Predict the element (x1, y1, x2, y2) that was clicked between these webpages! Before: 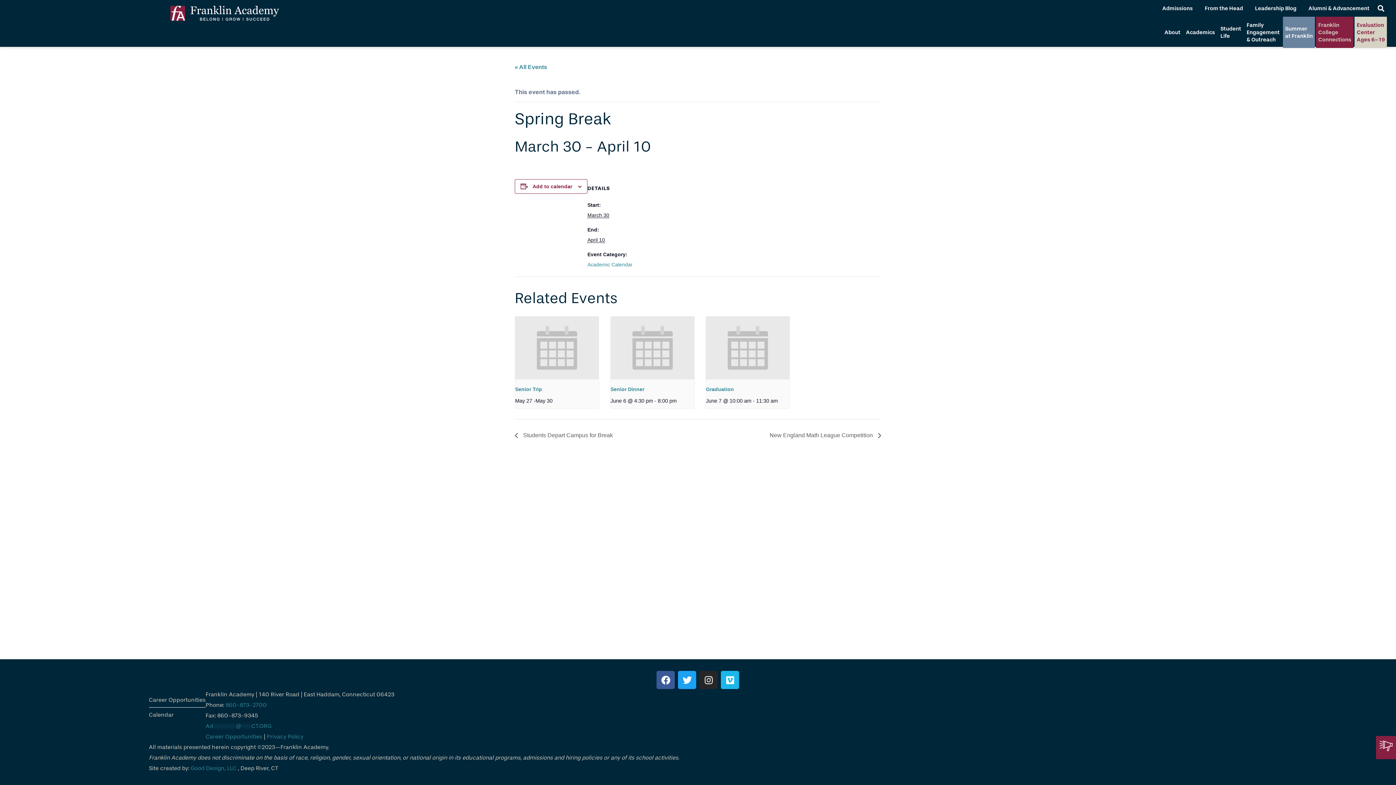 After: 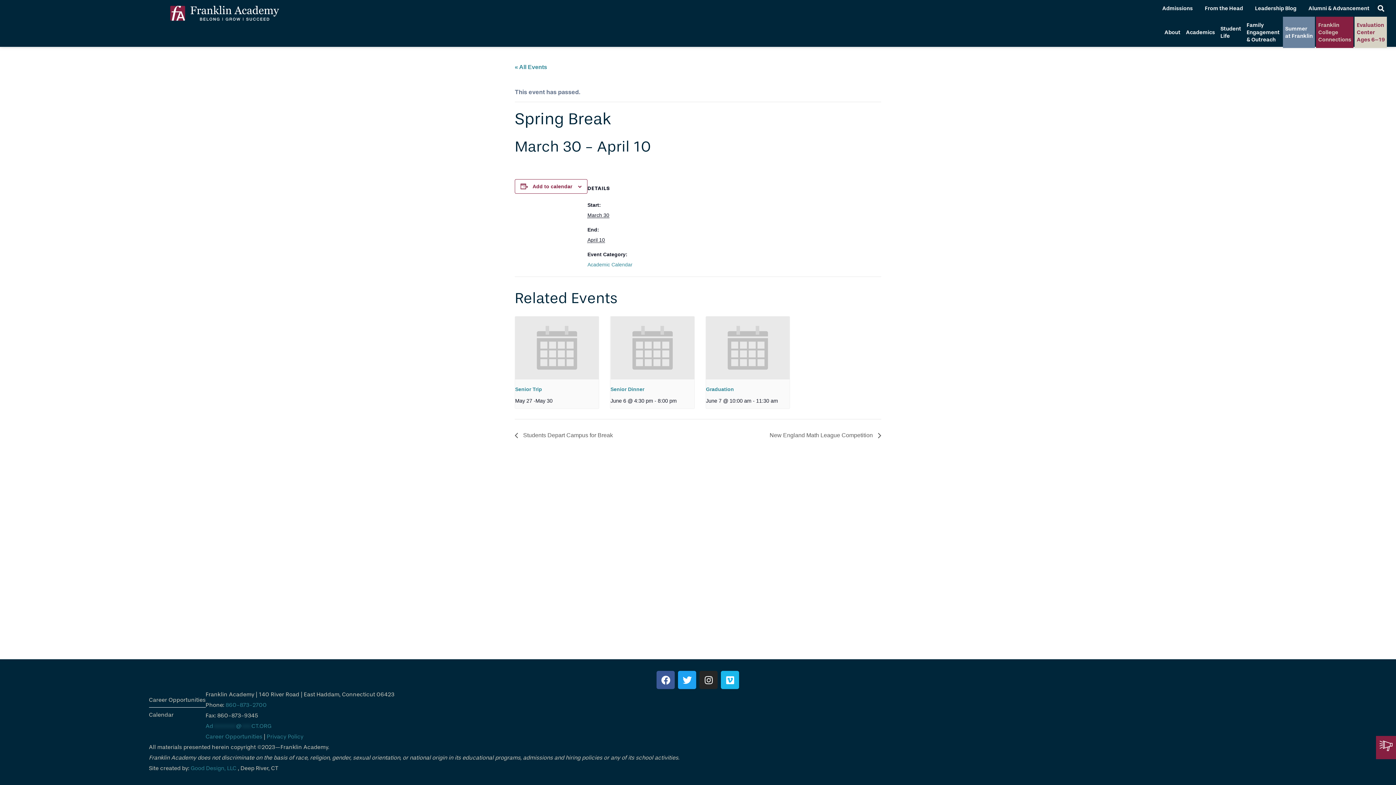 Action: label: 860-873-2700 bbox: (225, 701, 266, 708)